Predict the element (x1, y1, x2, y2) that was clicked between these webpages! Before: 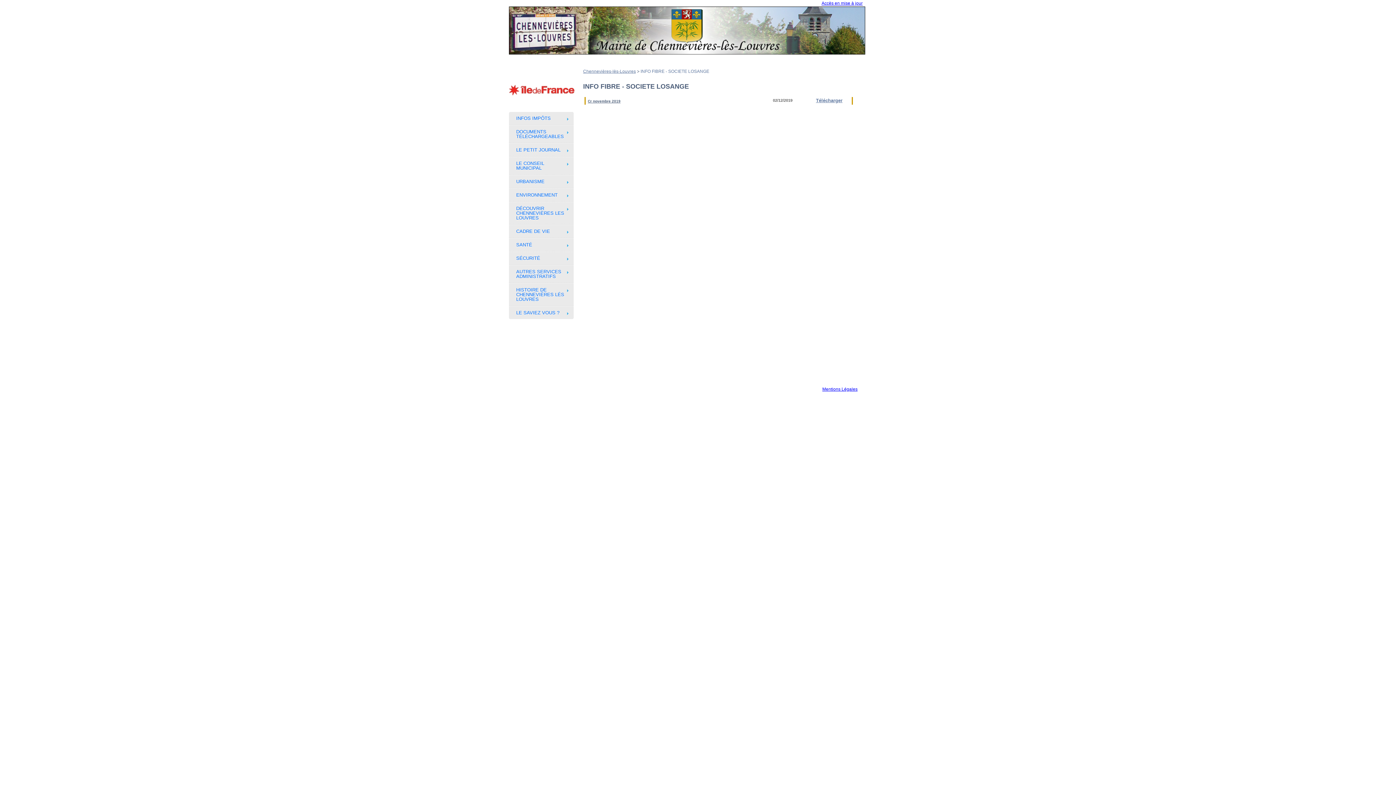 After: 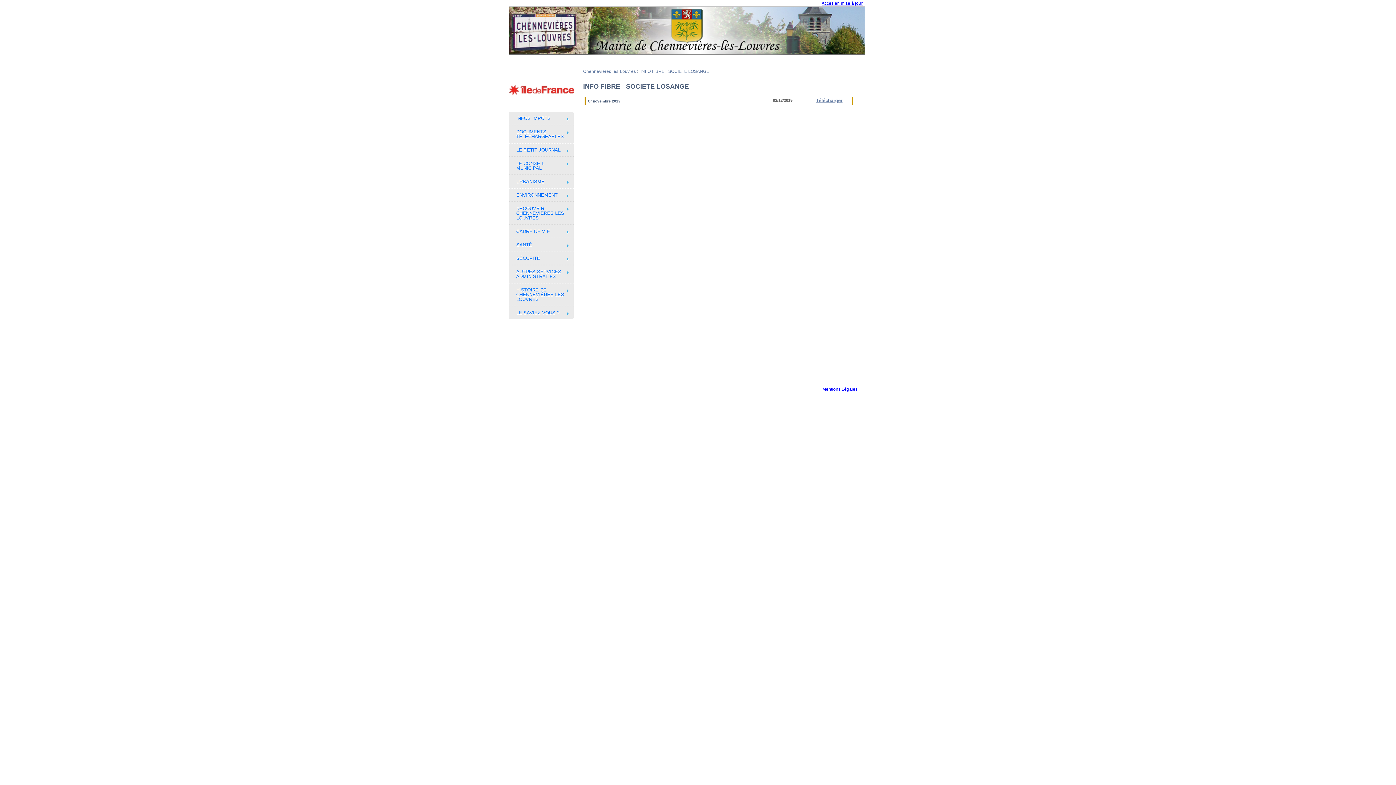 Action: bbox: (821, 0, 862, 5) label: Accès en mise à jour